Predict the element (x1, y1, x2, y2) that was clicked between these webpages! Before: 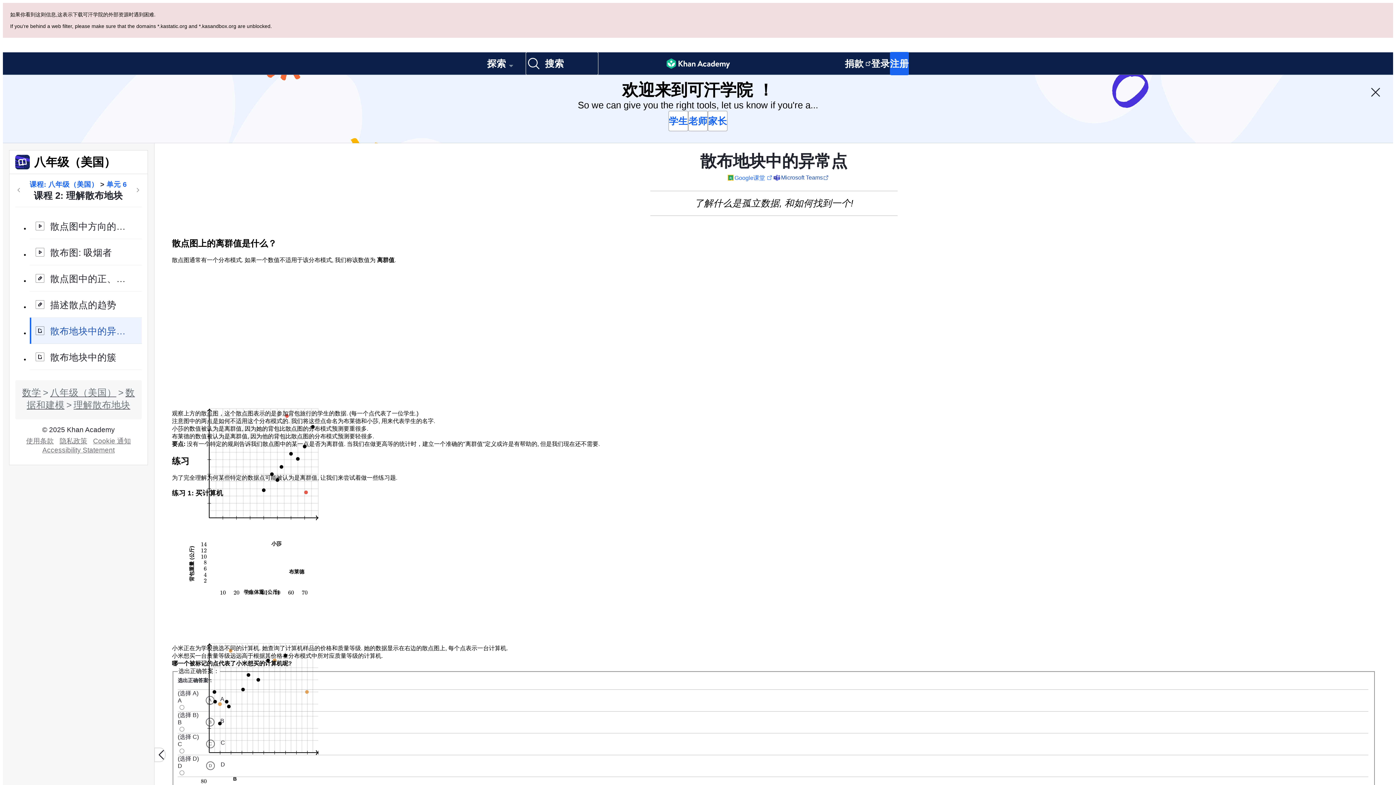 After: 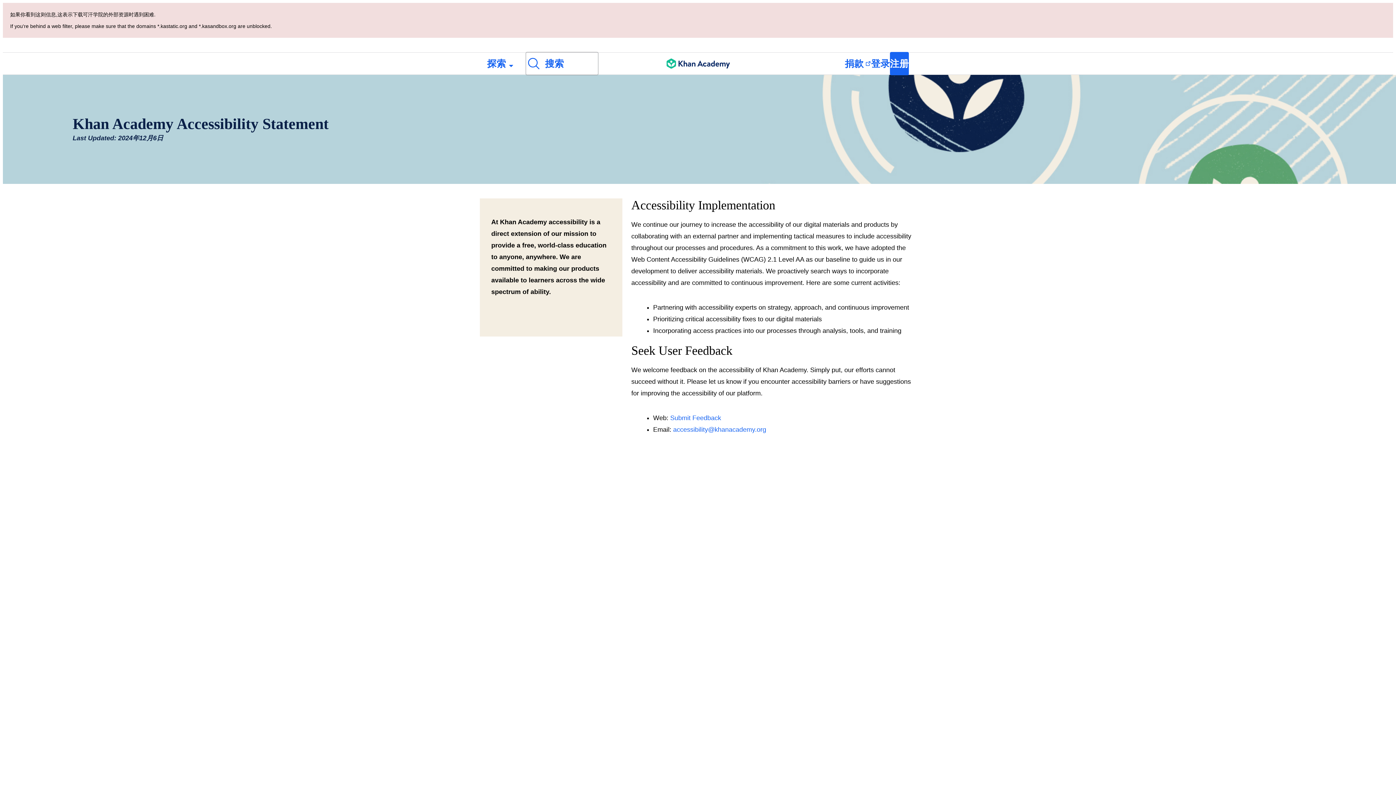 Action: bbox: (39, 378, 117, 385) label: Accessibility Statement